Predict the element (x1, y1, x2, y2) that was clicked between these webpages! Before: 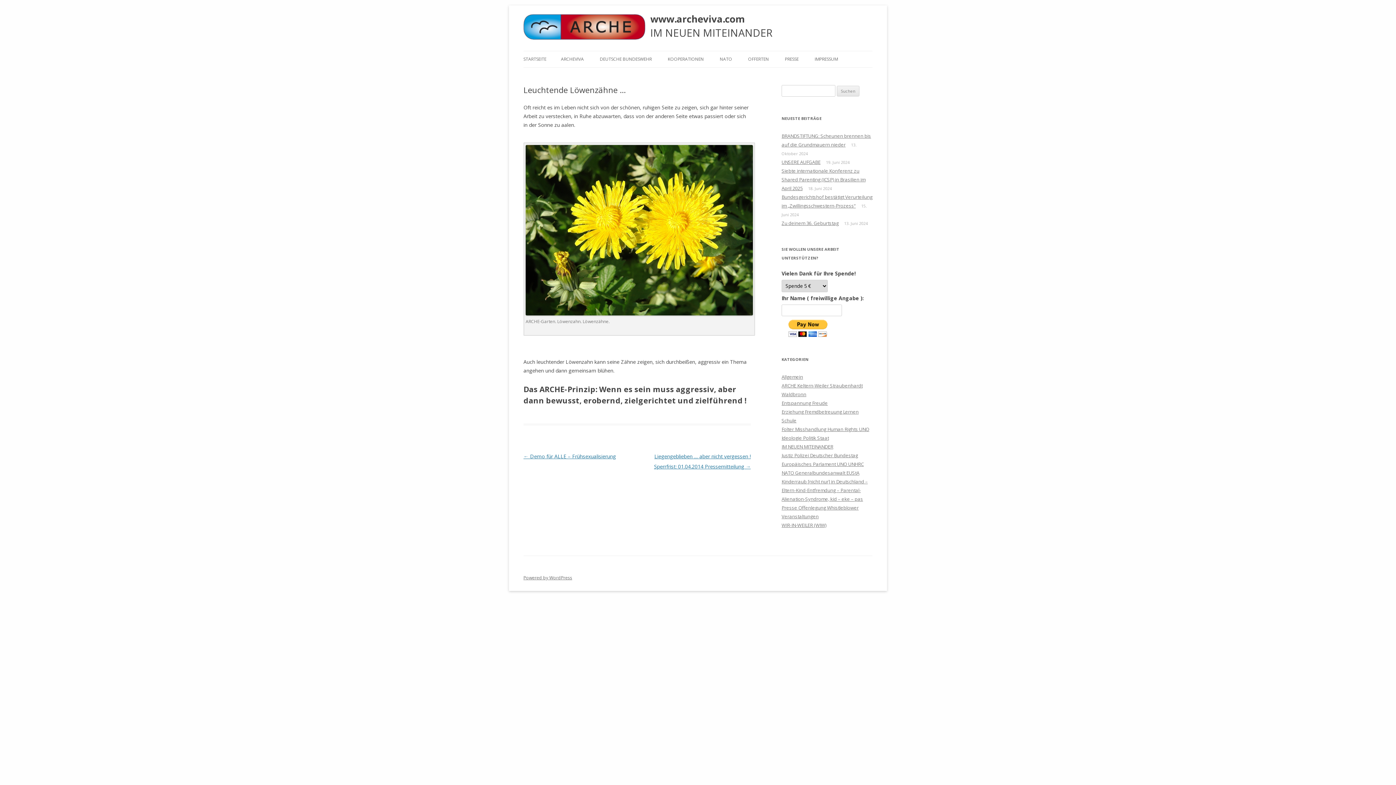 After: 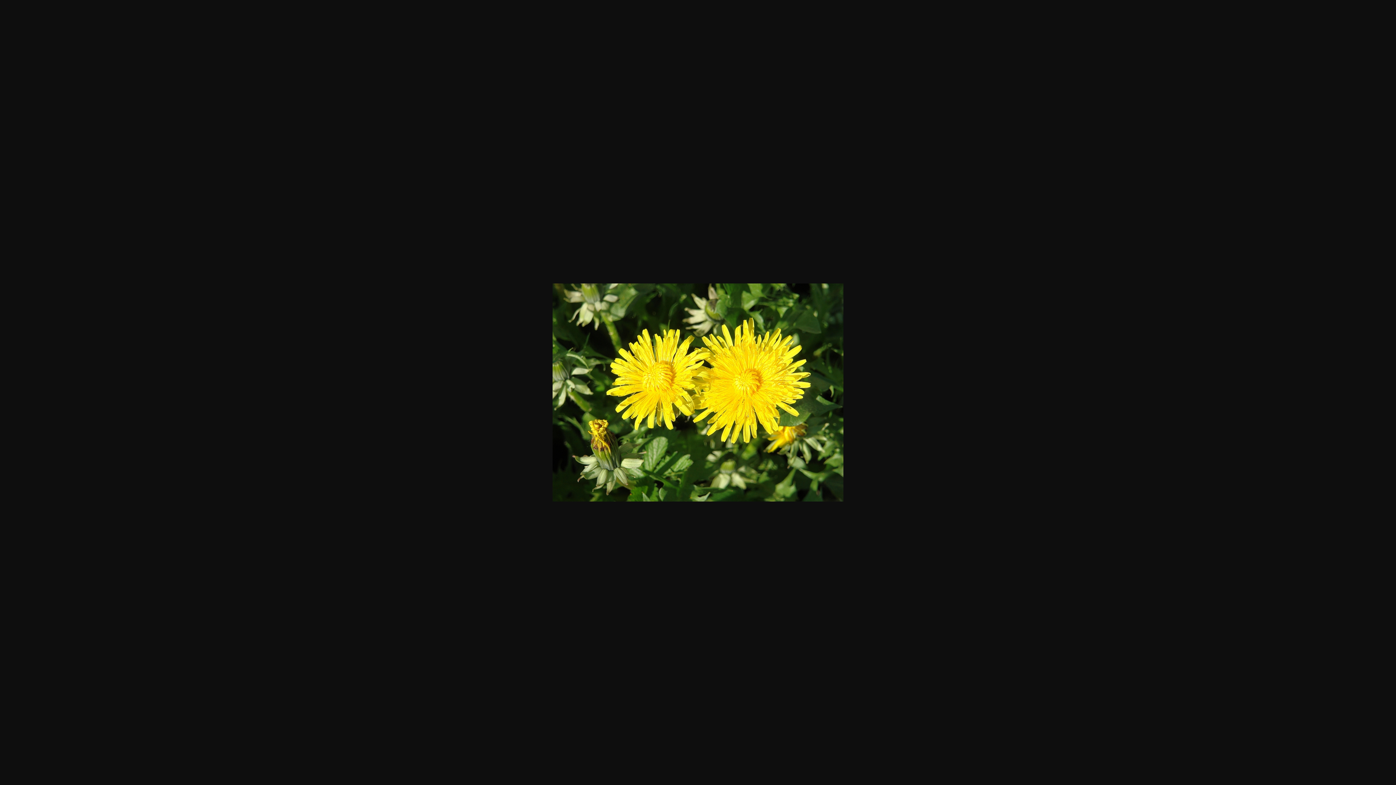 Action: bbox: (525, 310, 753, 316)